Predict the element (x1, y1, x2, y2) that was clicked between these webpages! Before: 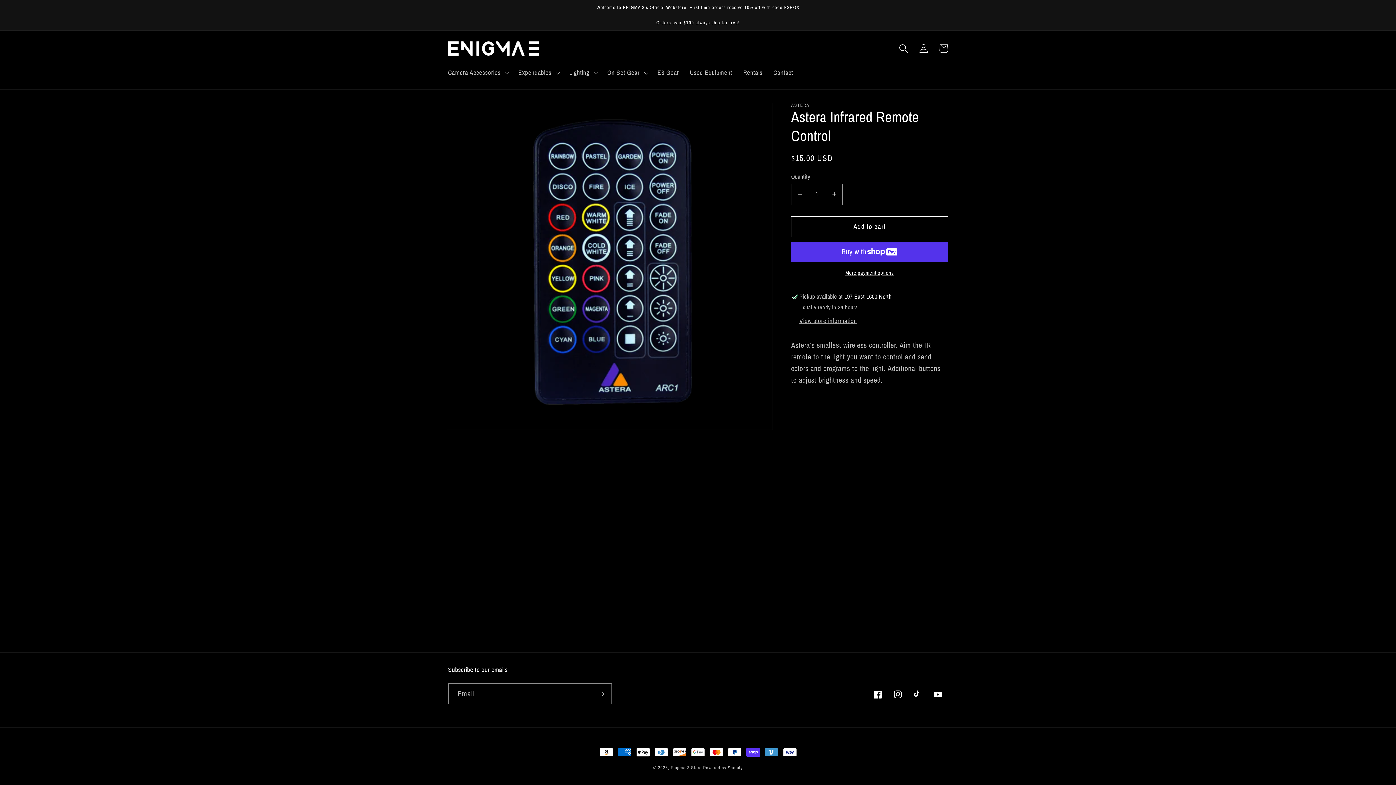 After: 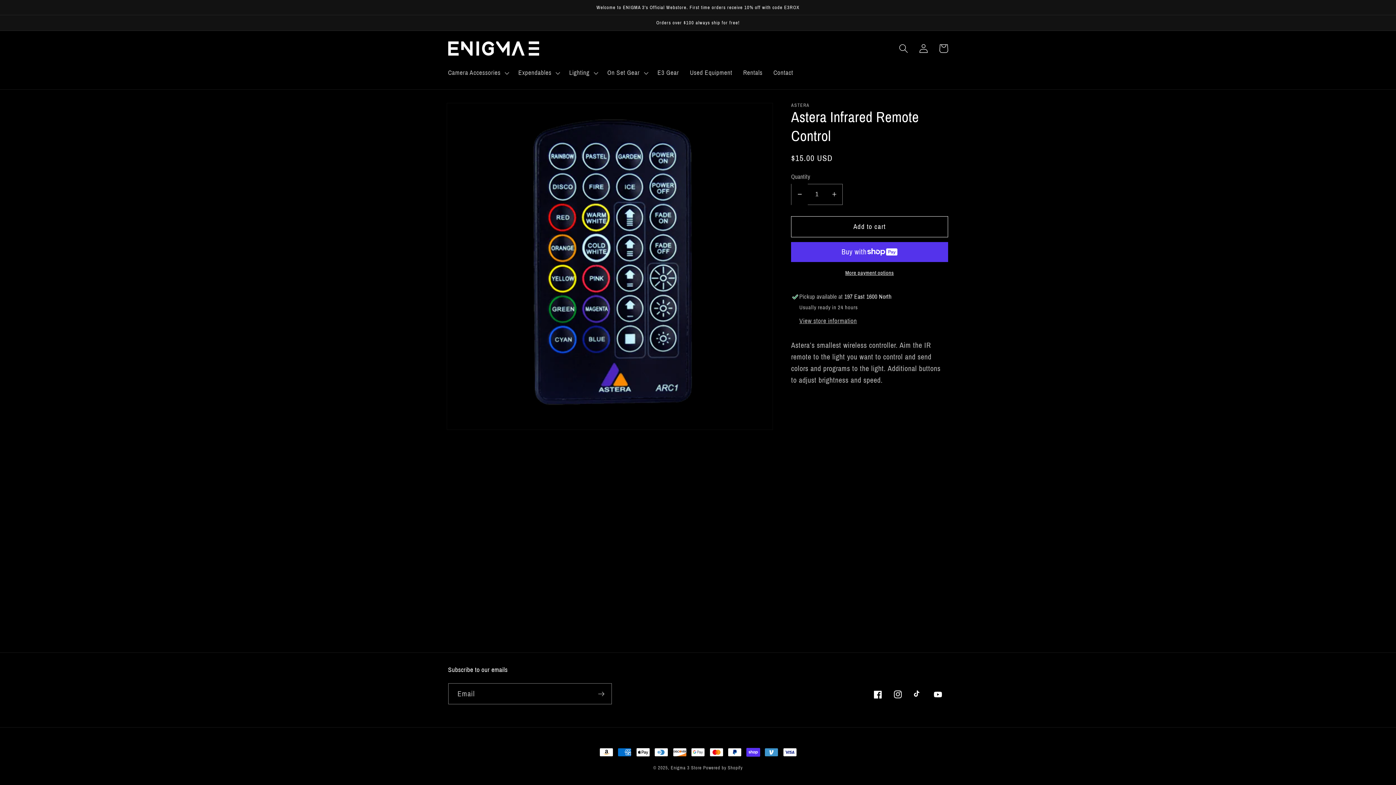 Action: label: Decrease quantity for Astera Infrared Remote Control bbox: (791, 183, 808, 205)